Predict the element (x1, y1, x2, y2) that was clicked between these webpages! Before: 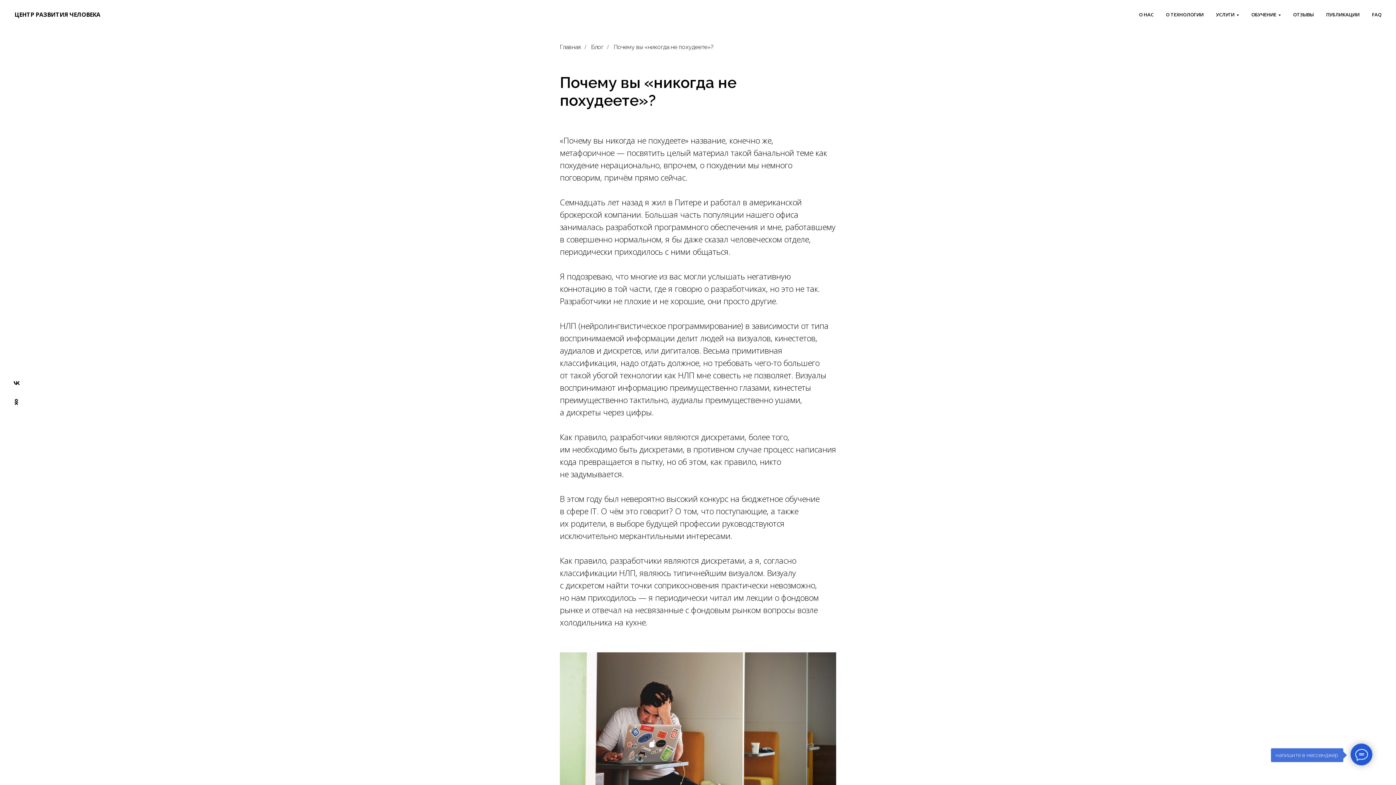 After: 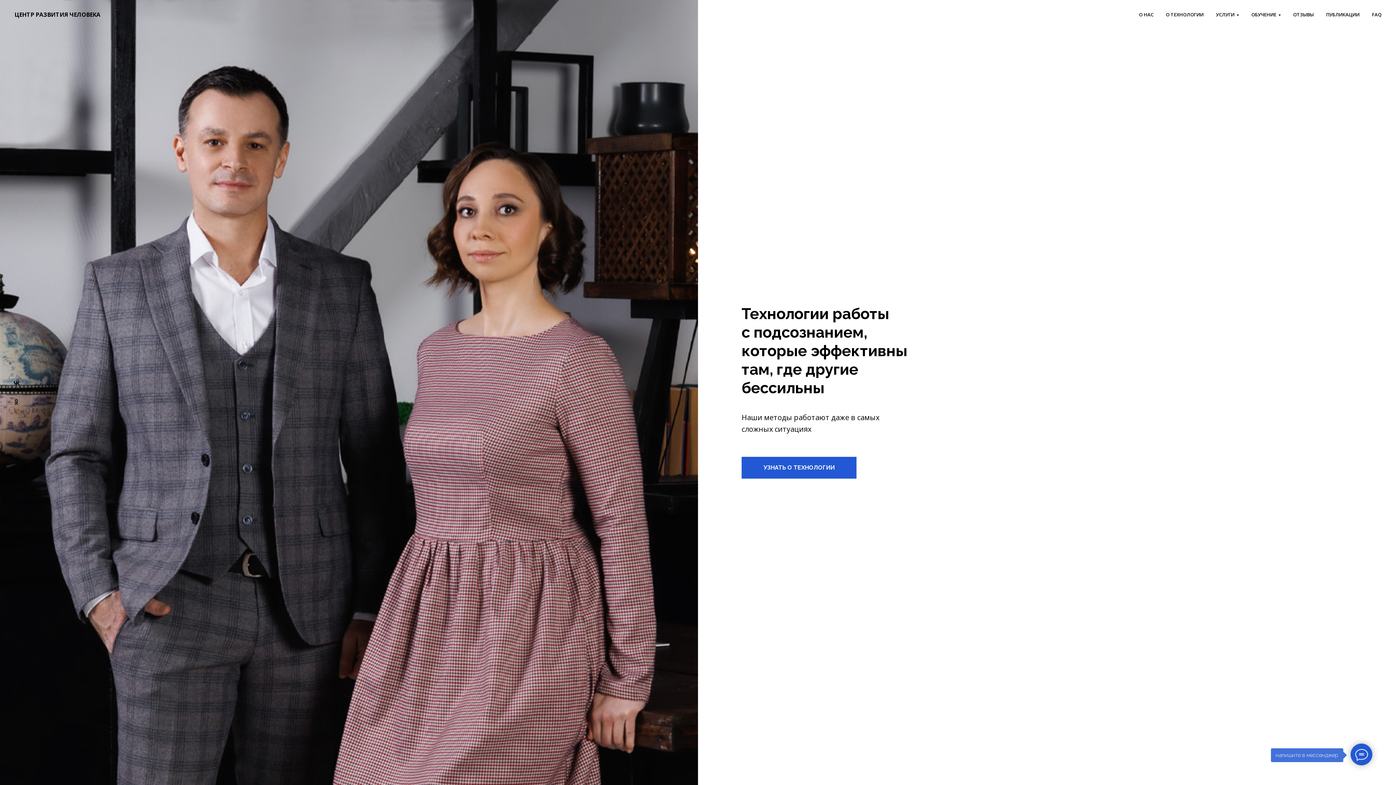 Action: bbox: (14, 11, 111, 17) label: ЦЕНТР РАЗВИТИЯ ЧЕЛОВЕКА